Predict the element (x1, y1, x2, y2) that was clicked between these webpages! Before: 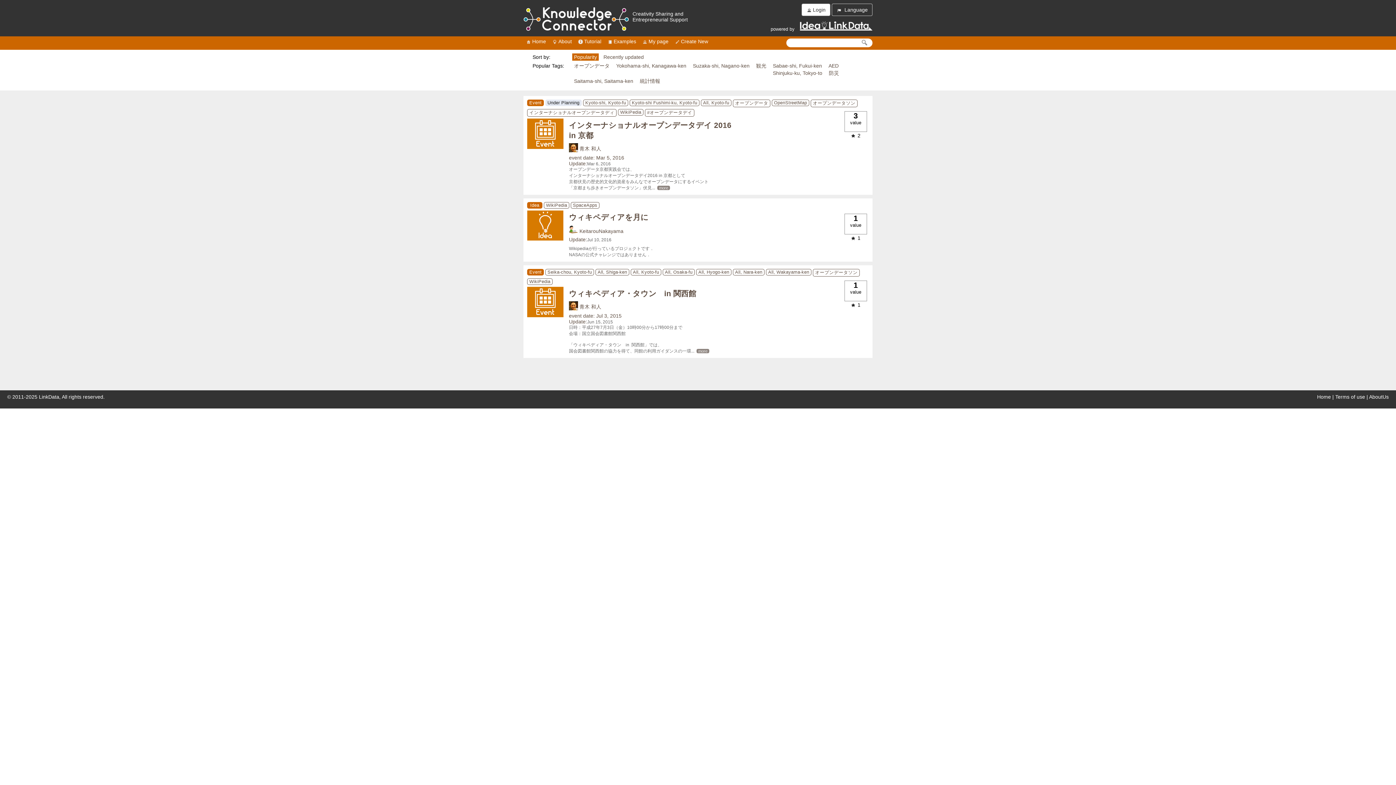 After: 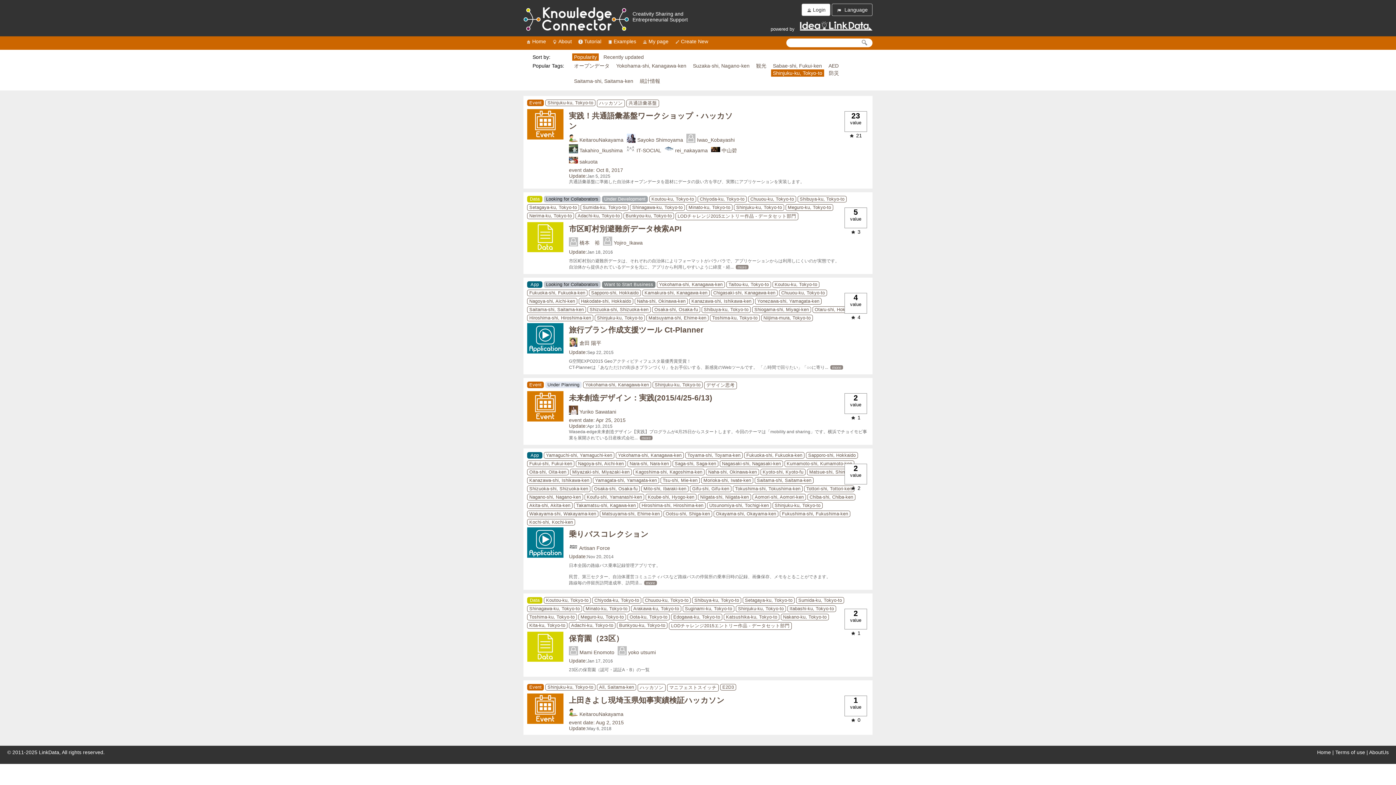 Action: label: Shinjuku-ku, Tokyo-to bbox: (771, 69, 824, 76)